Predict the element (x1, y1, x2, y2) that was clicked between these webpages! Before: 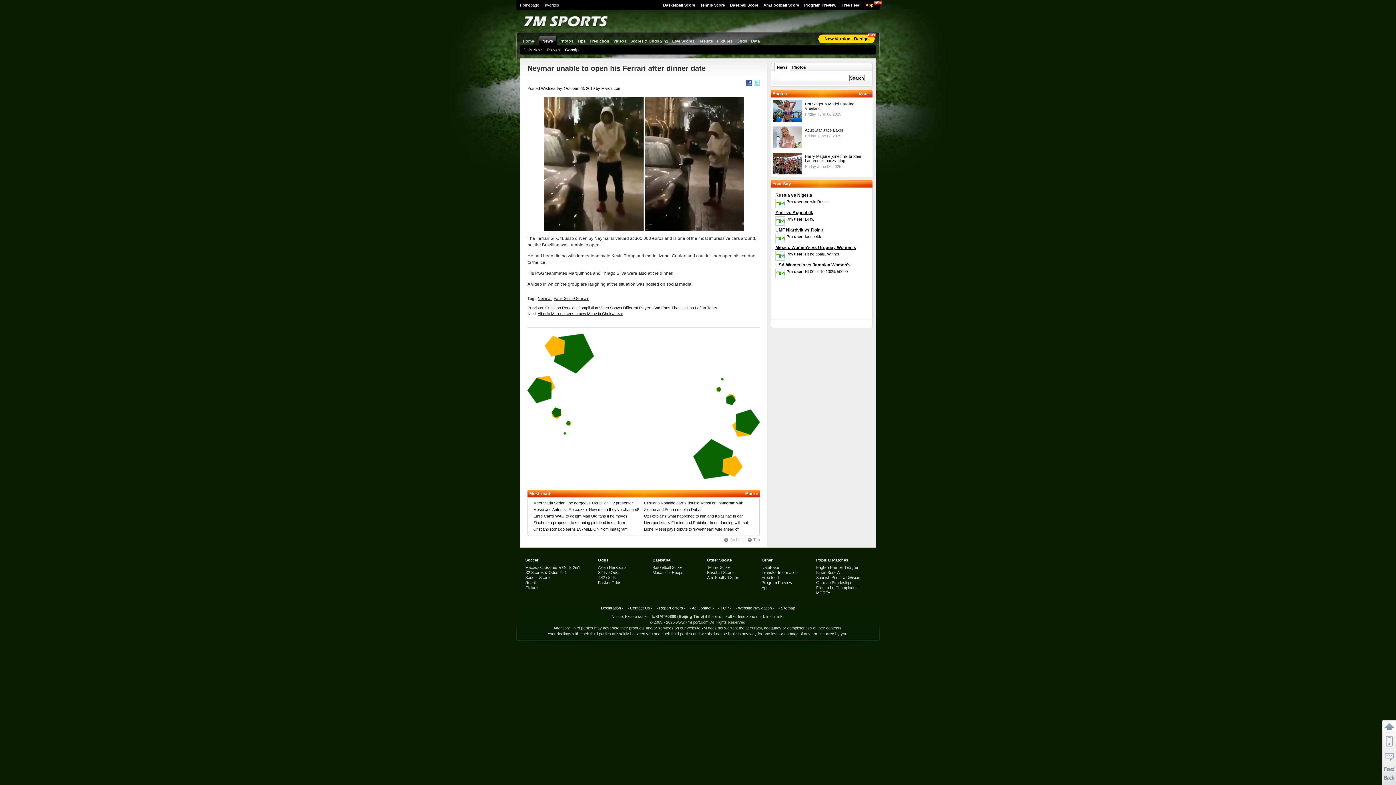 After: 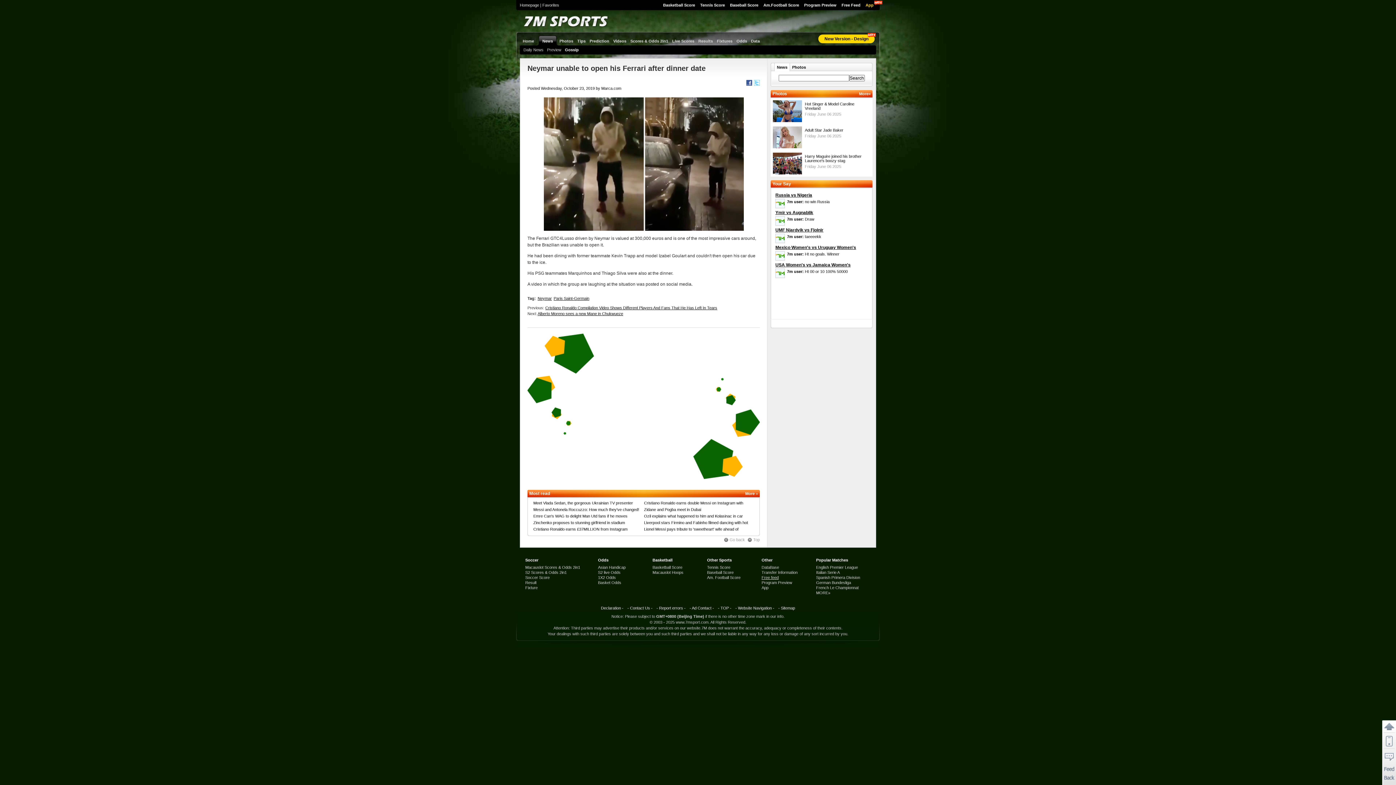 Action: bbox: (761, 575, 778, 580) label: Free feed